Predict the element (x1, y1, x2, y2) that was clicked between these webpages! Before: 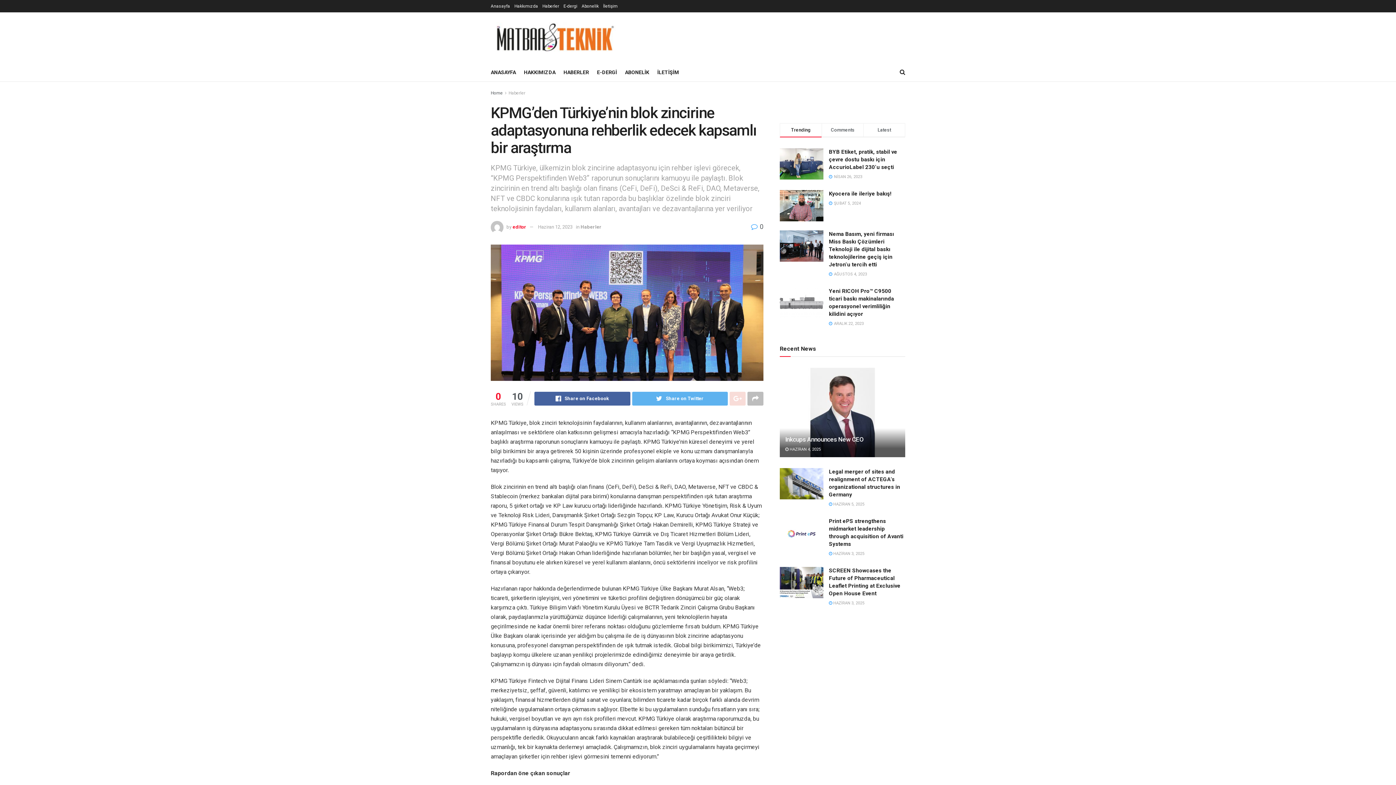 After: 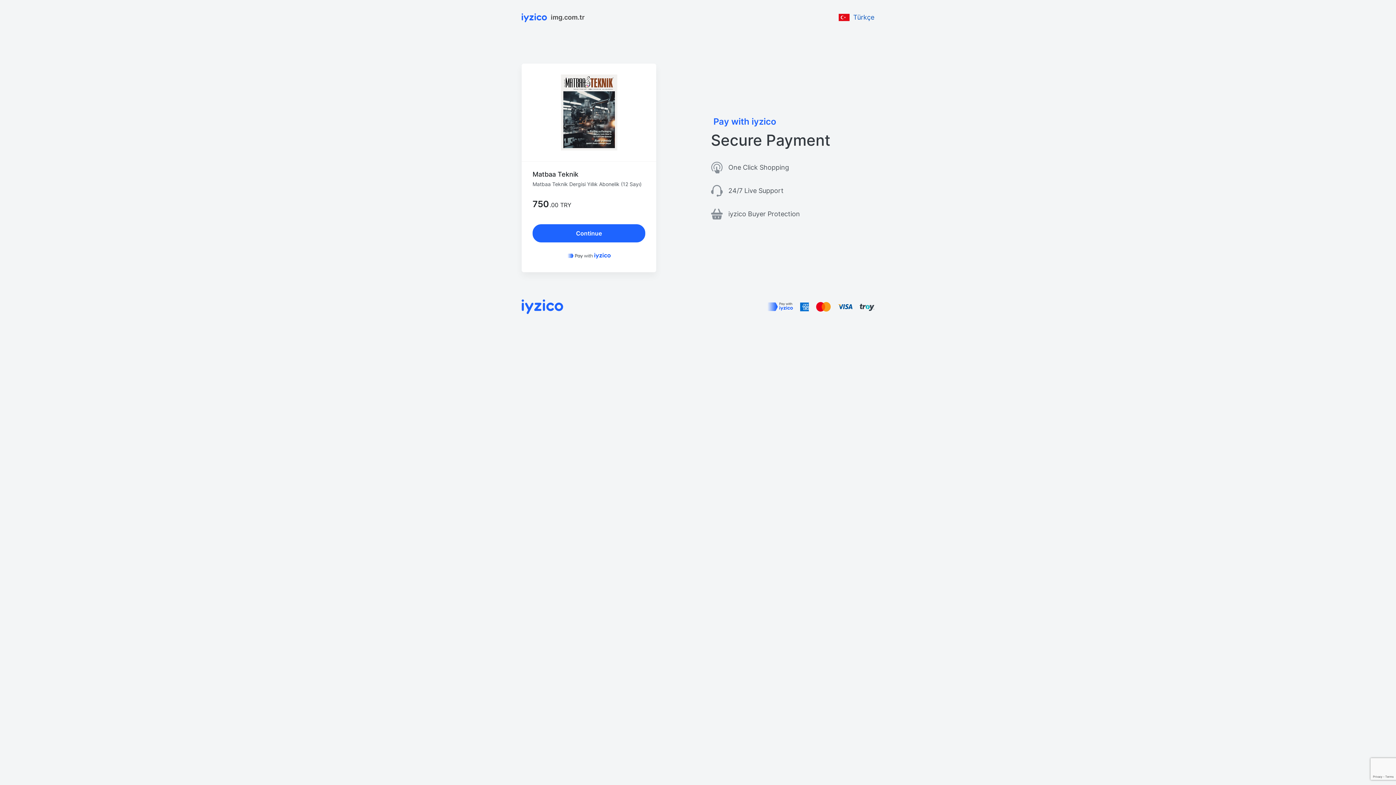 Action: label: Abonelik bbox: (581, 0, 598, 12)